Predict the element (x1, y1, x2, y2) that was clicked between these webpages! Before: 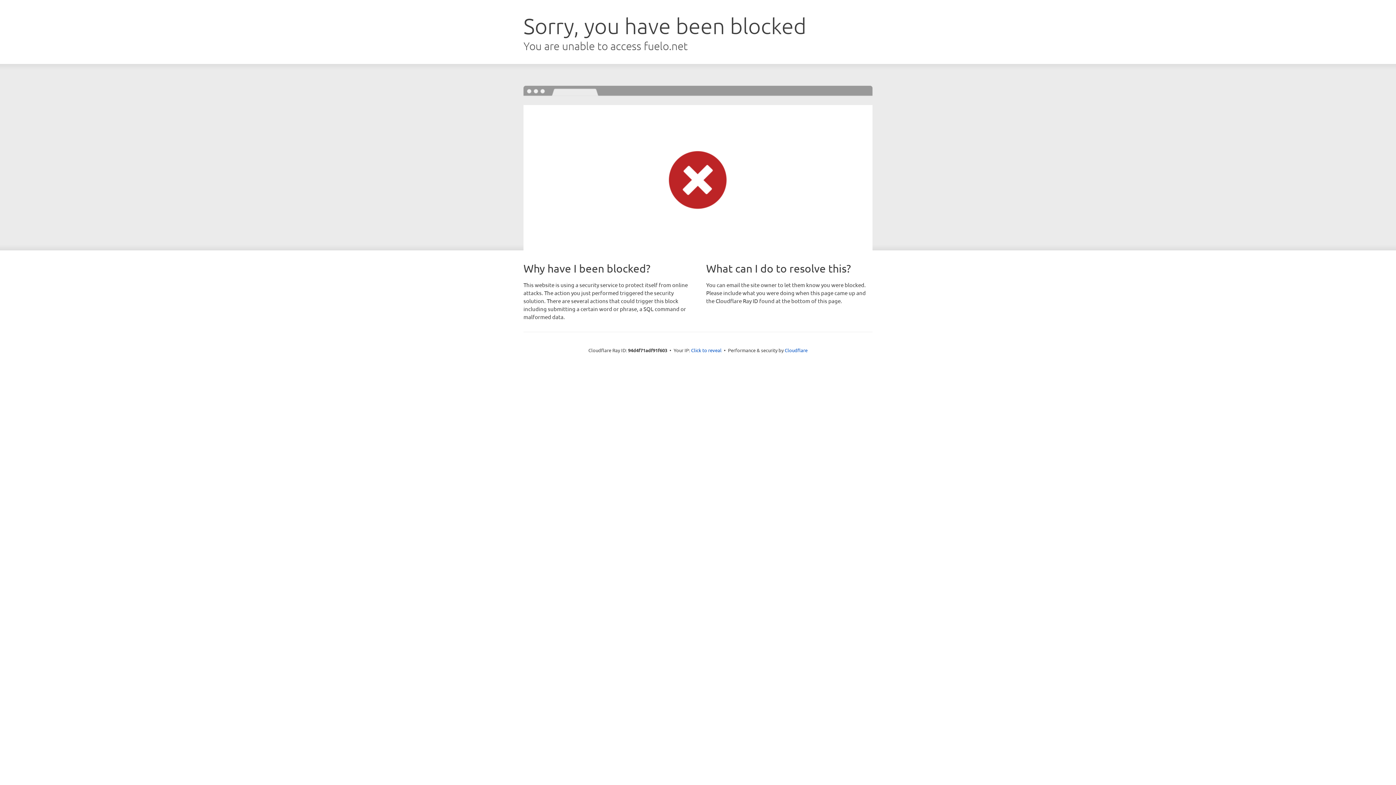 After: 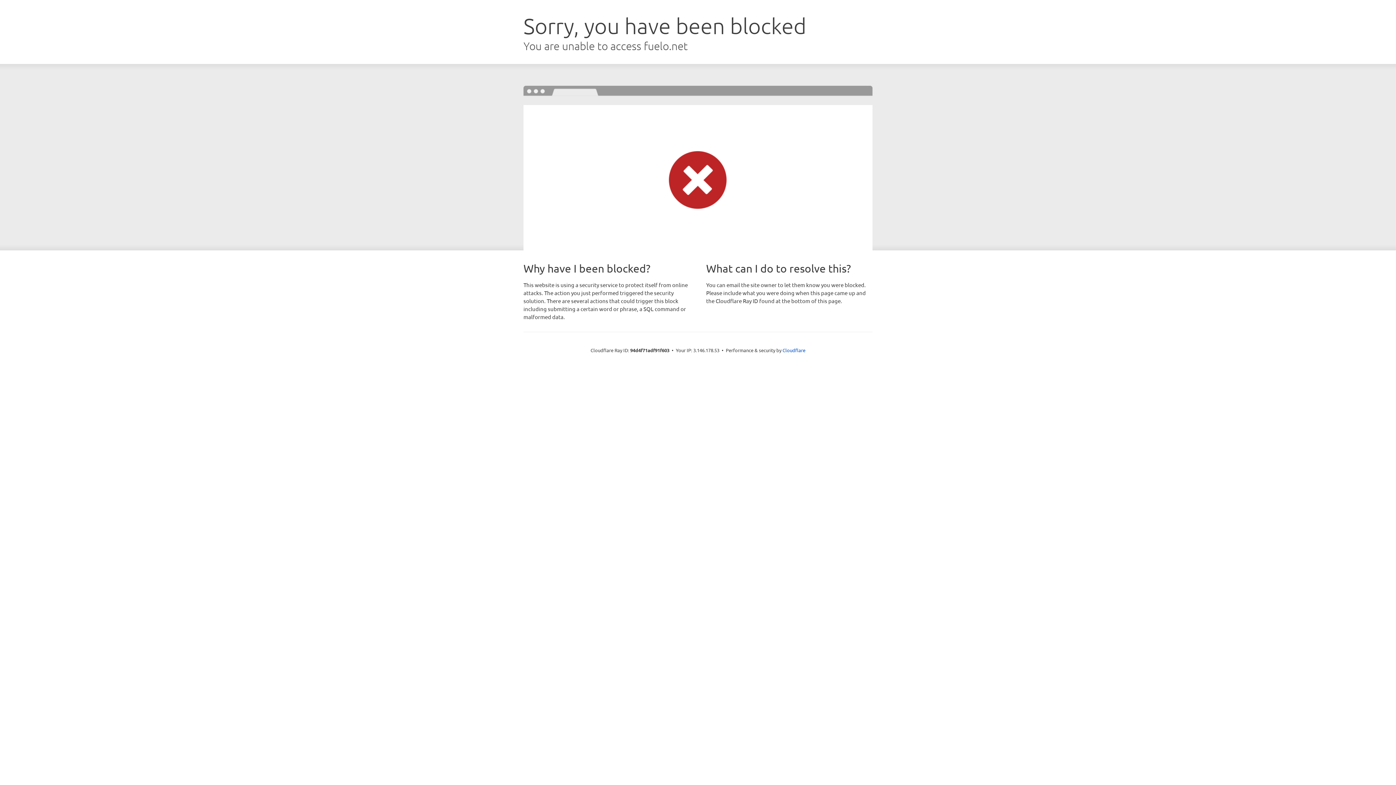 Action: bbox: (691, 346, 721, 353) label: Click to reveal